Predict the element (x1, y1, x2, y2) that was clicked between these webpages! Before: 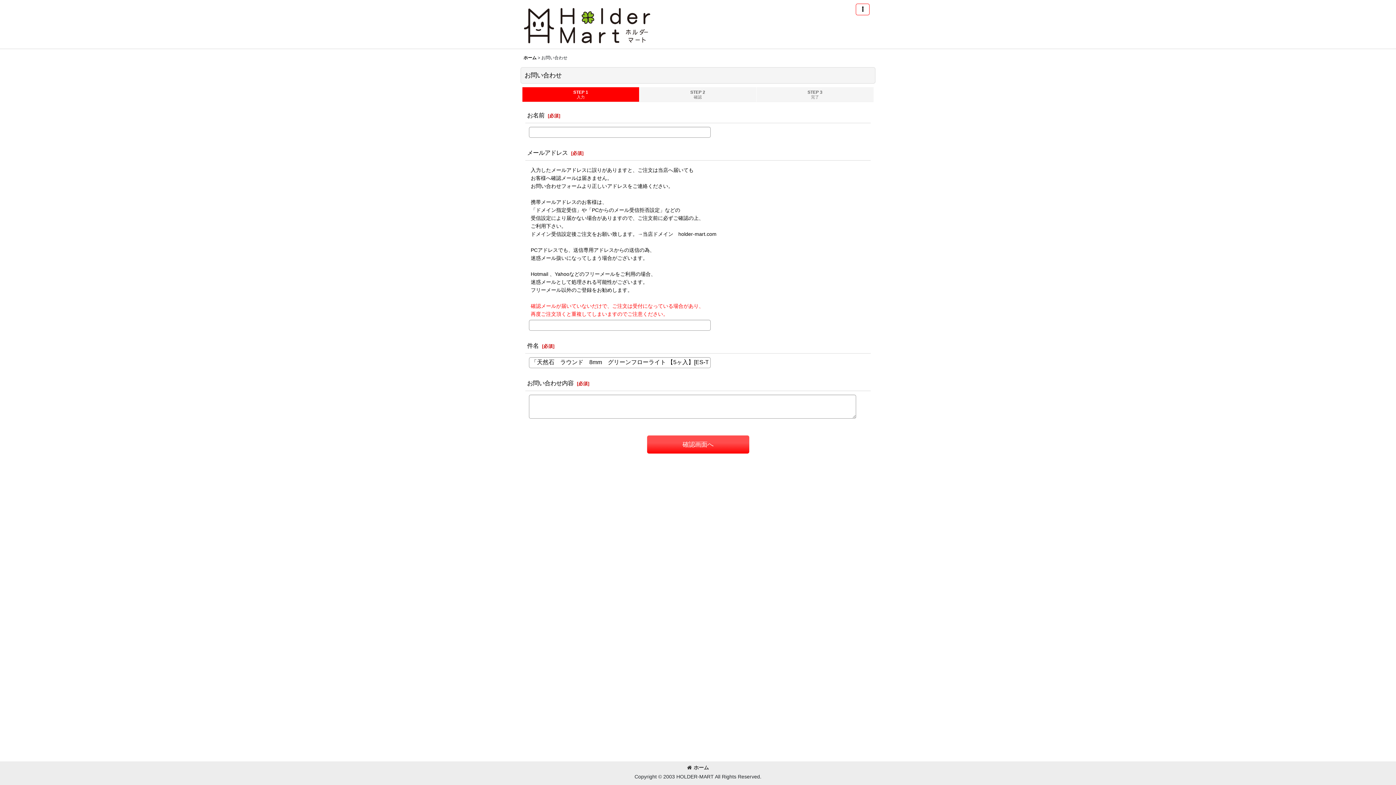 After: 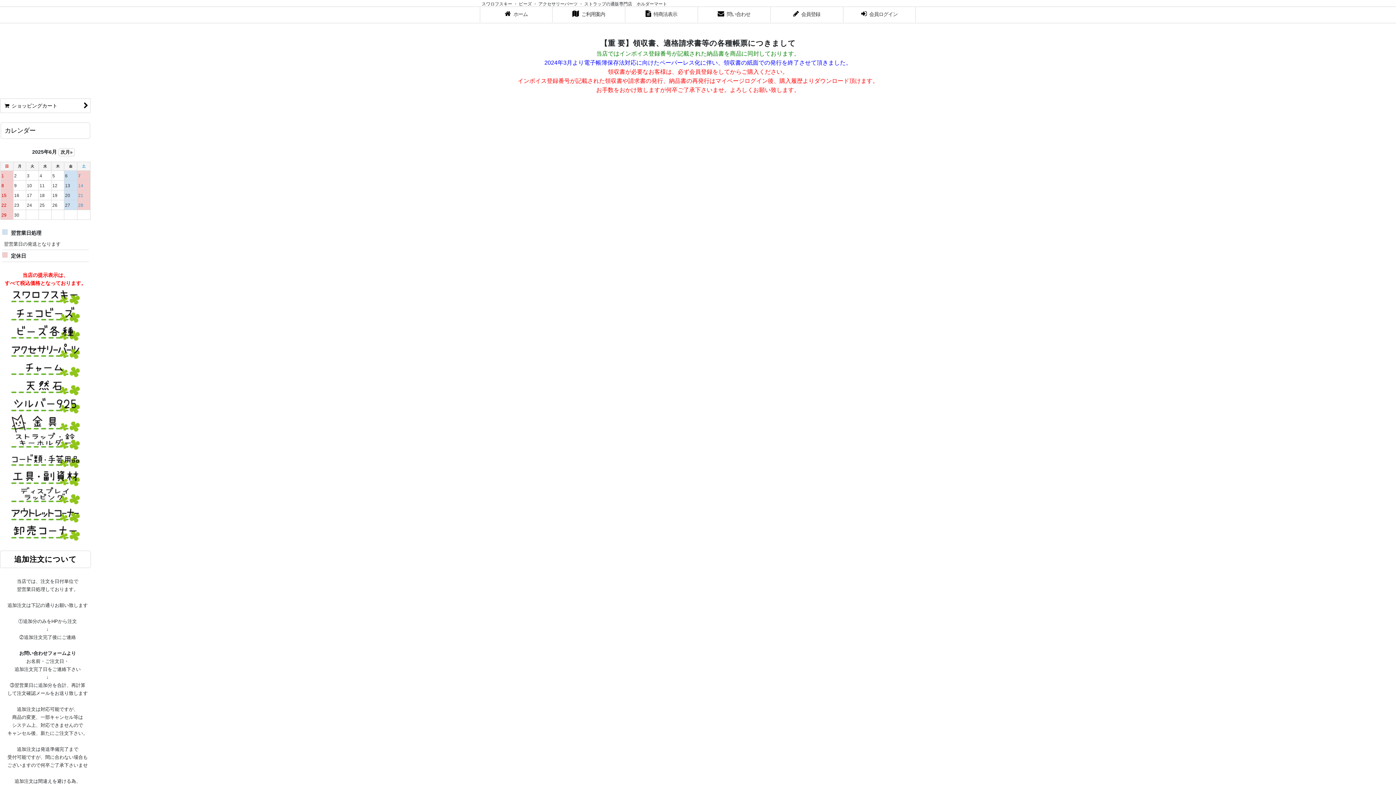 Action: bbox: (687, 765, 709, 770) label: ホーム